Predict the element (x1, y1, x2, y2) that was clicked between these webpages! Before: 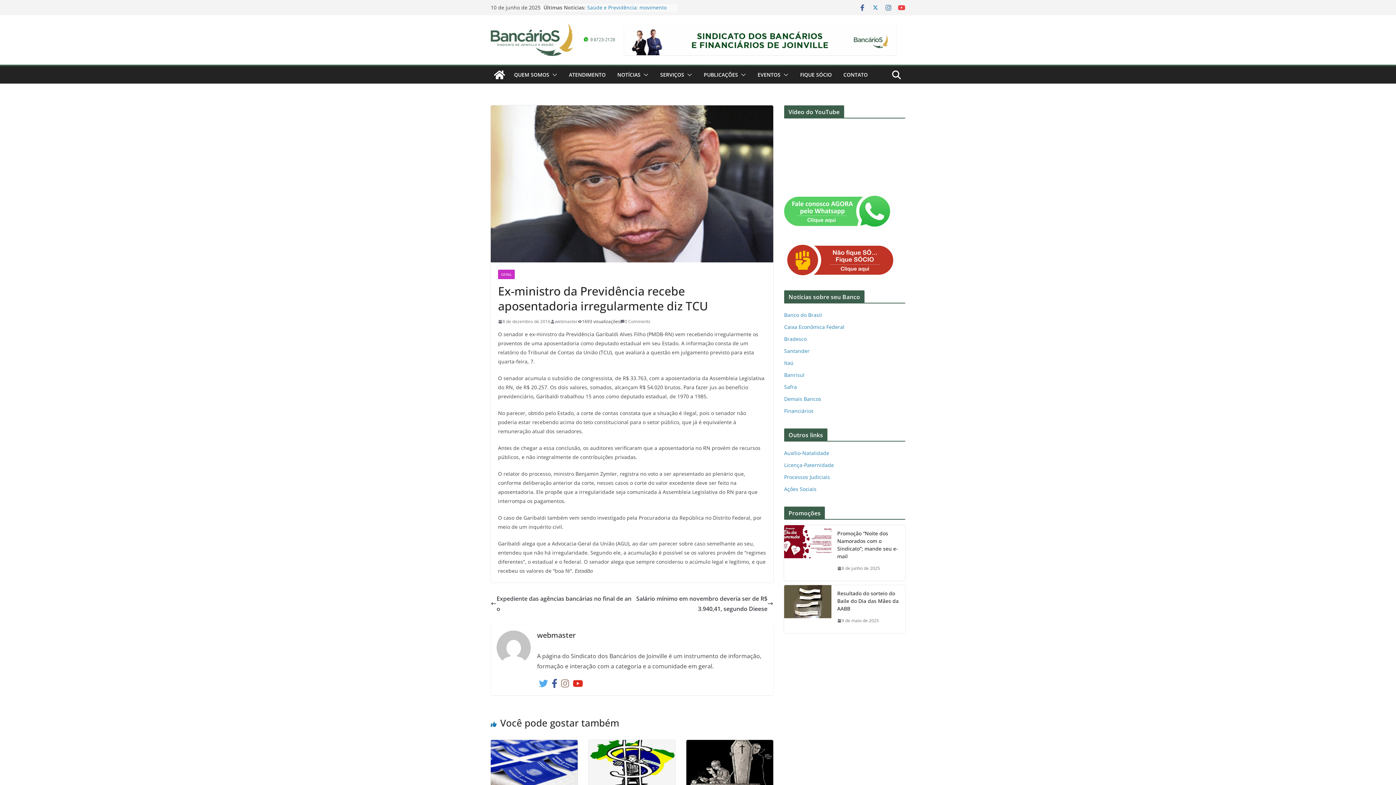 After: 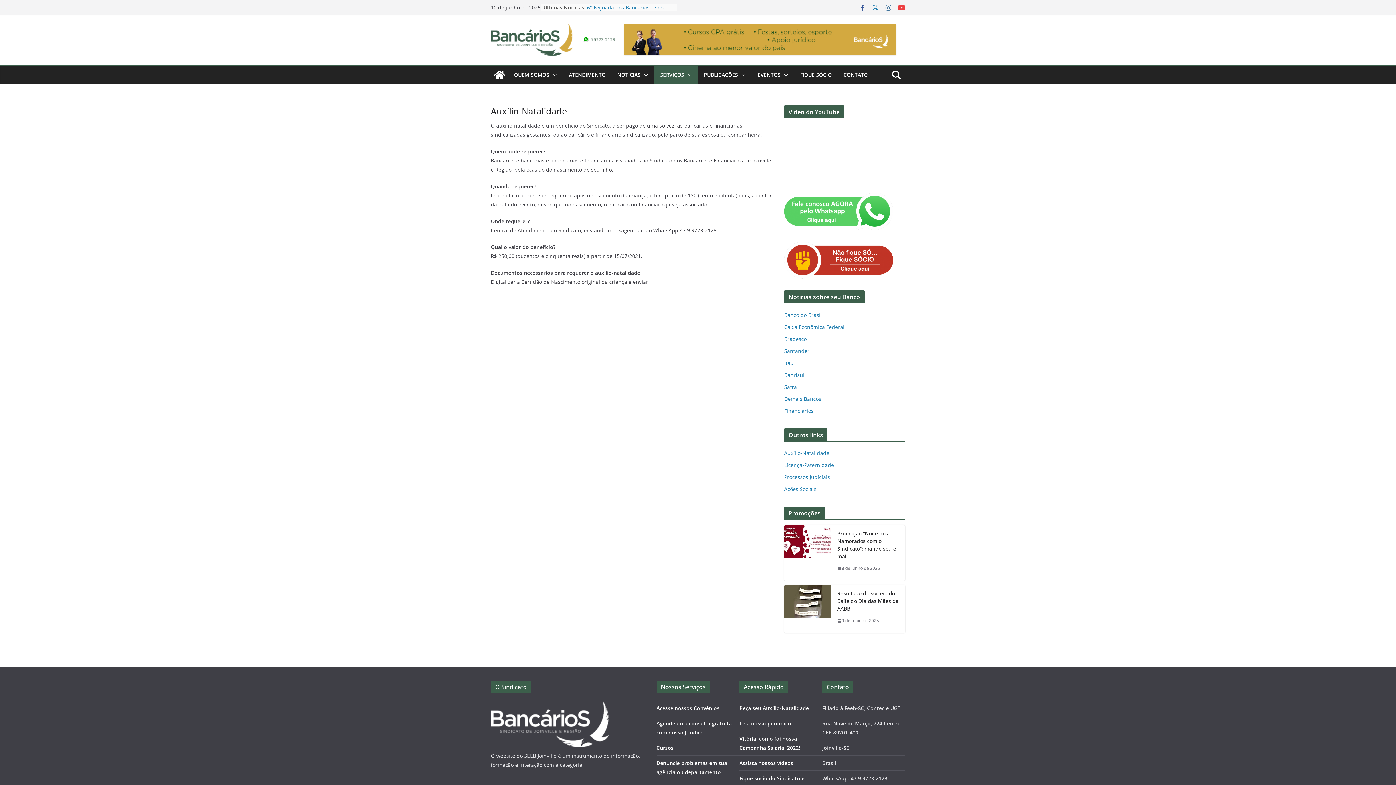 Action: label: Auxílio-Natalidade bbox: (784, 449, 829, 456)